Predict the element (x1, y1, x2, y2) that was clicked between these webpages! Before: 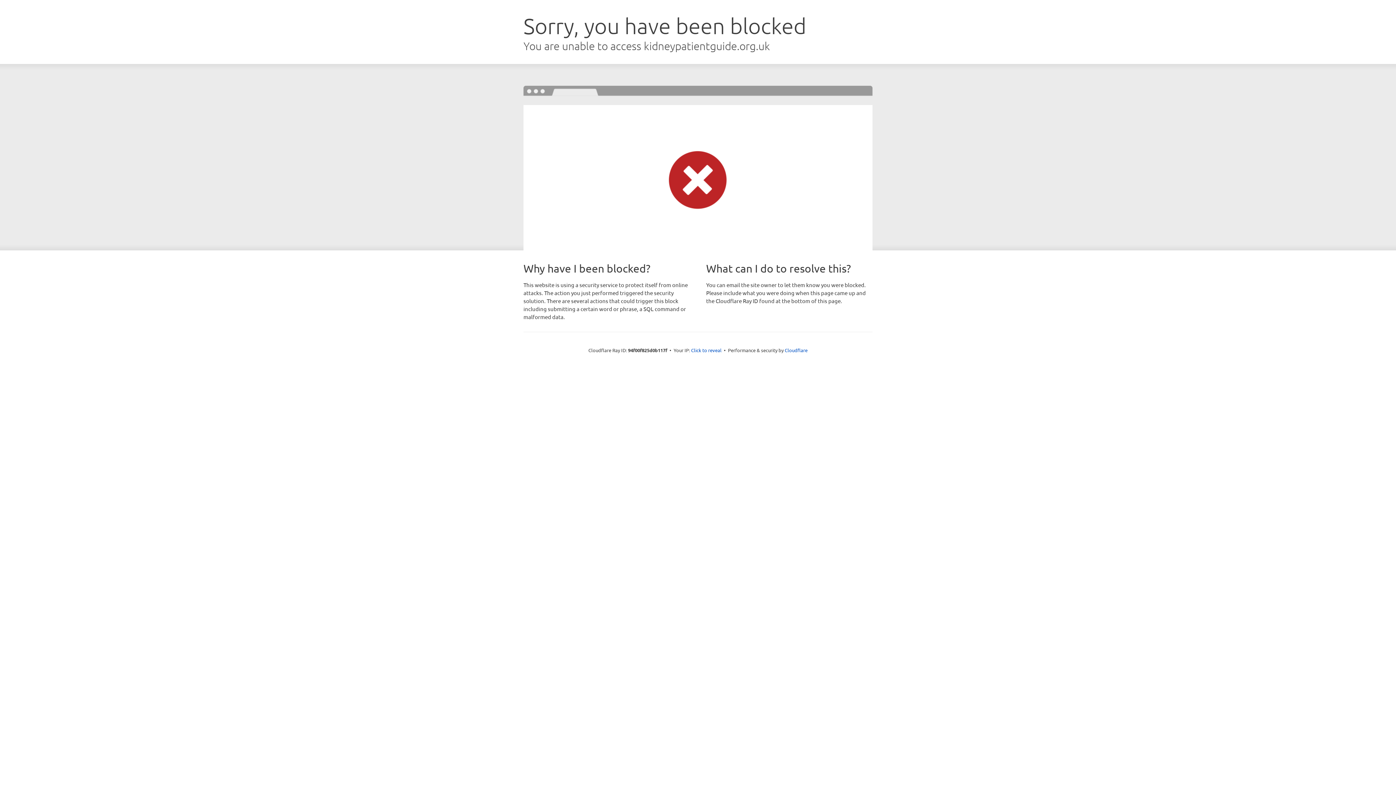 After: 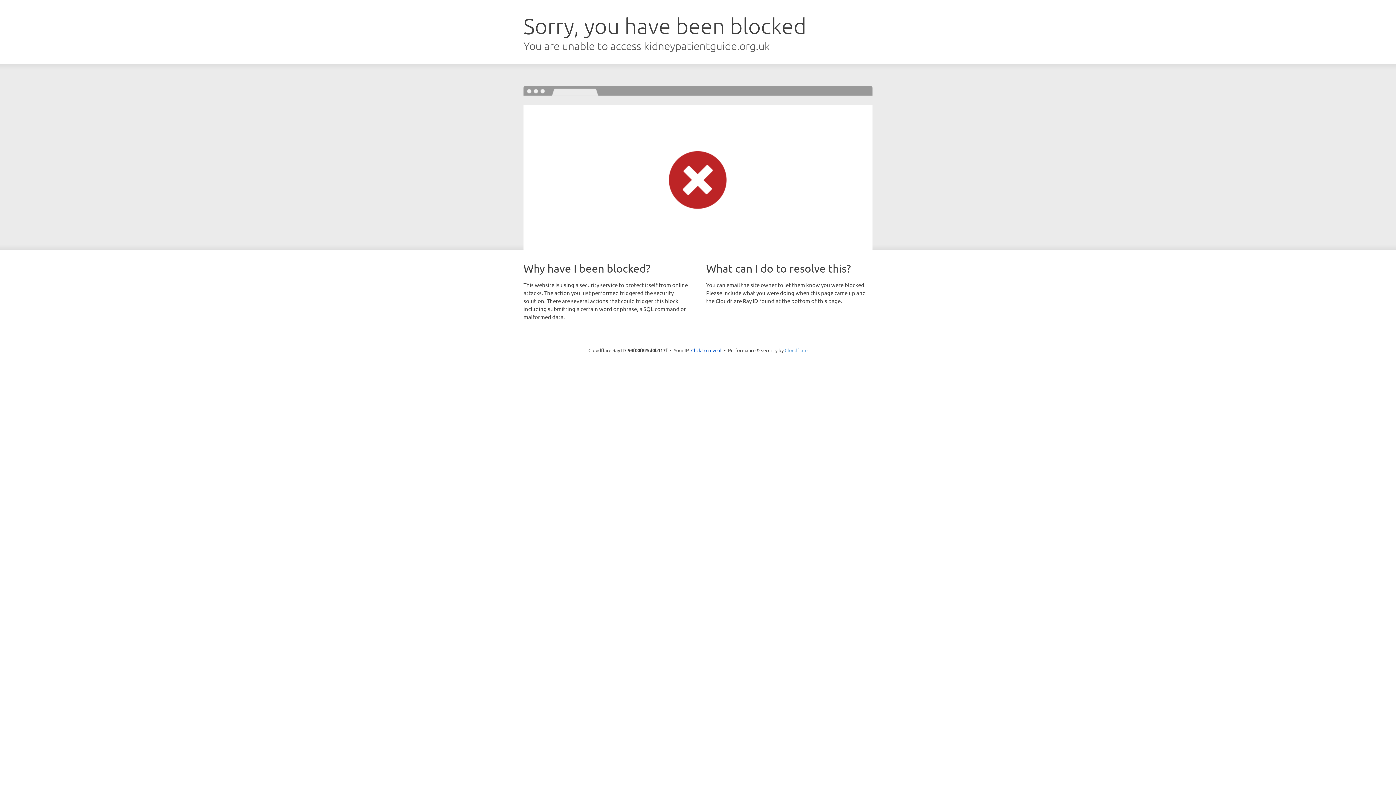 Action: label: Cloudflare bbox: (784, 347, 807, 353)